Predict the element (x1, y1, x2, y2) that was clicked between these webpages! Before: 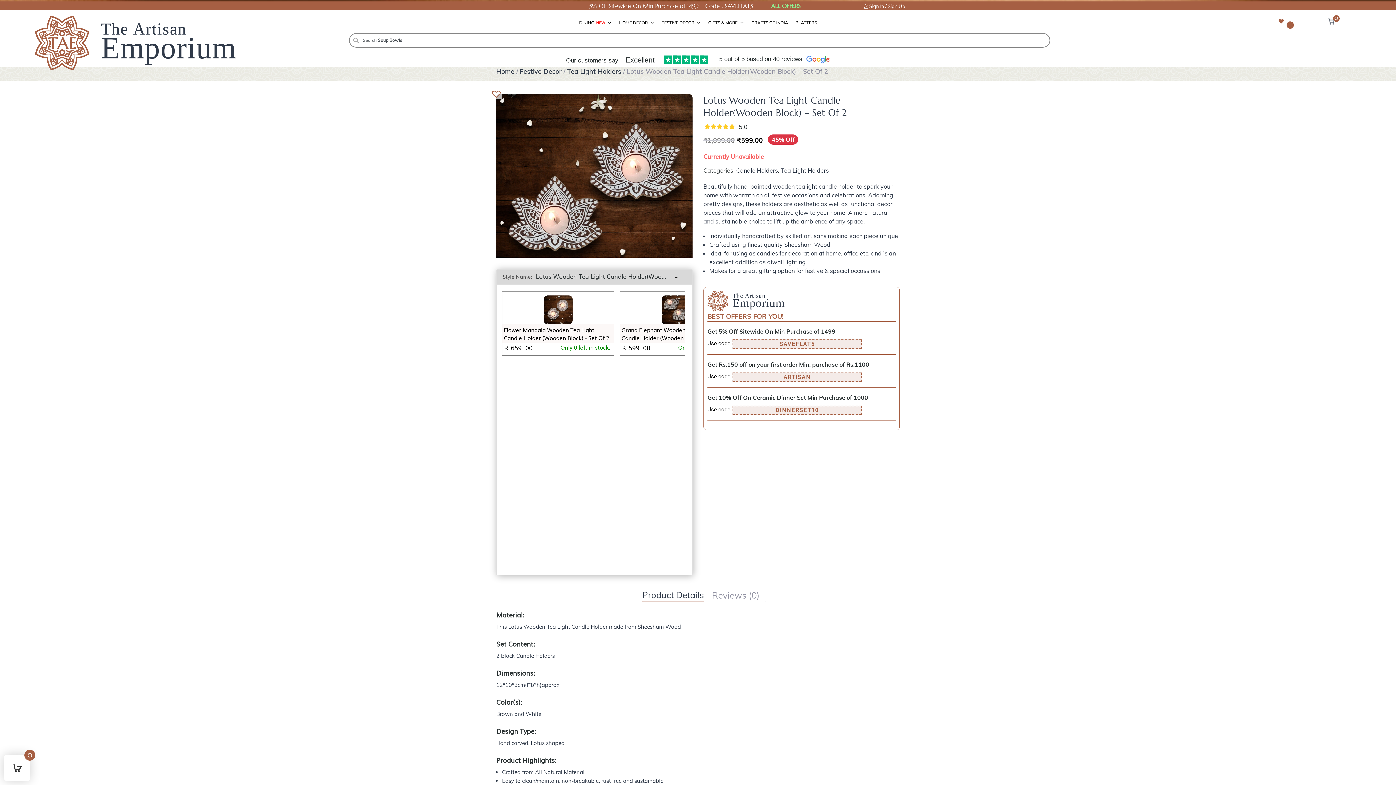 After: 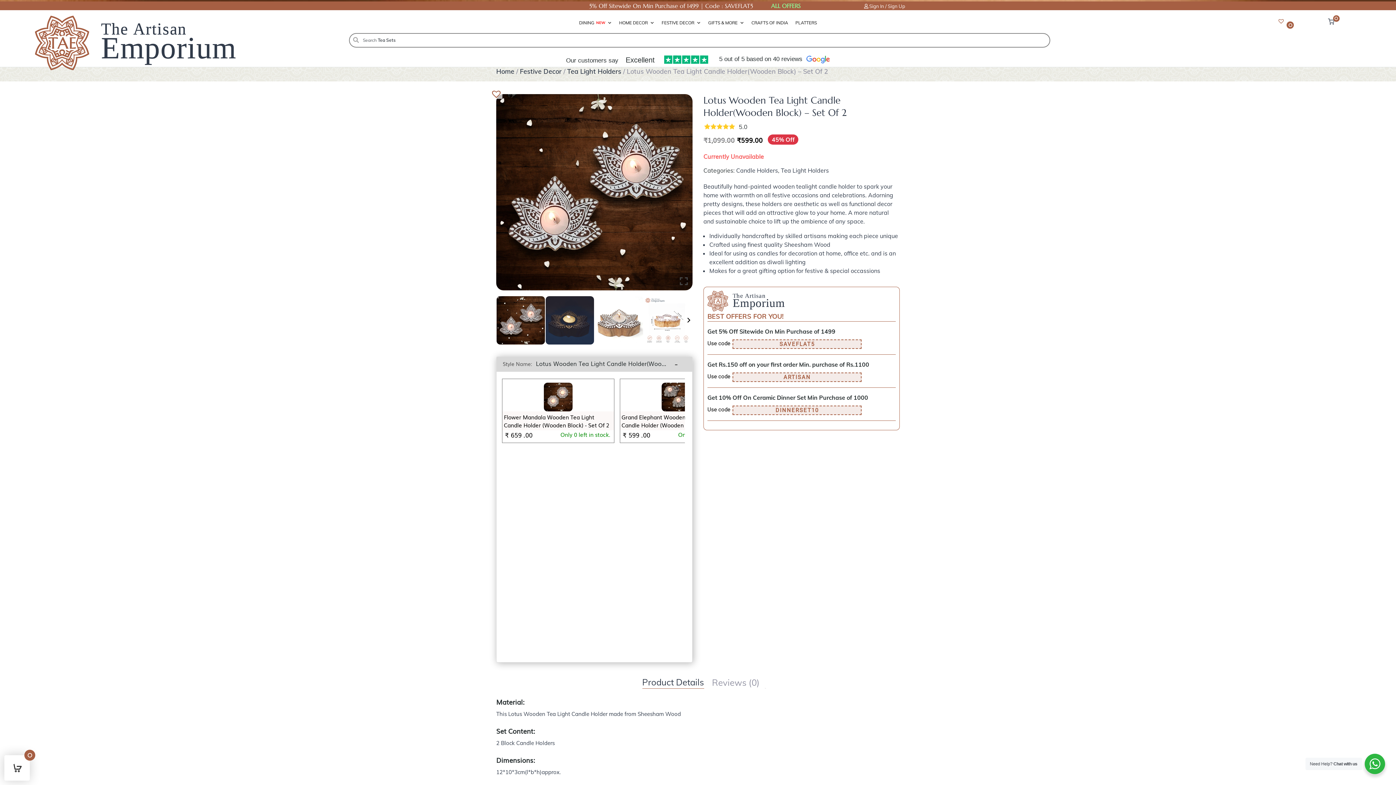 Action: label: Product Details bbox: (642, 586, 704, 601)